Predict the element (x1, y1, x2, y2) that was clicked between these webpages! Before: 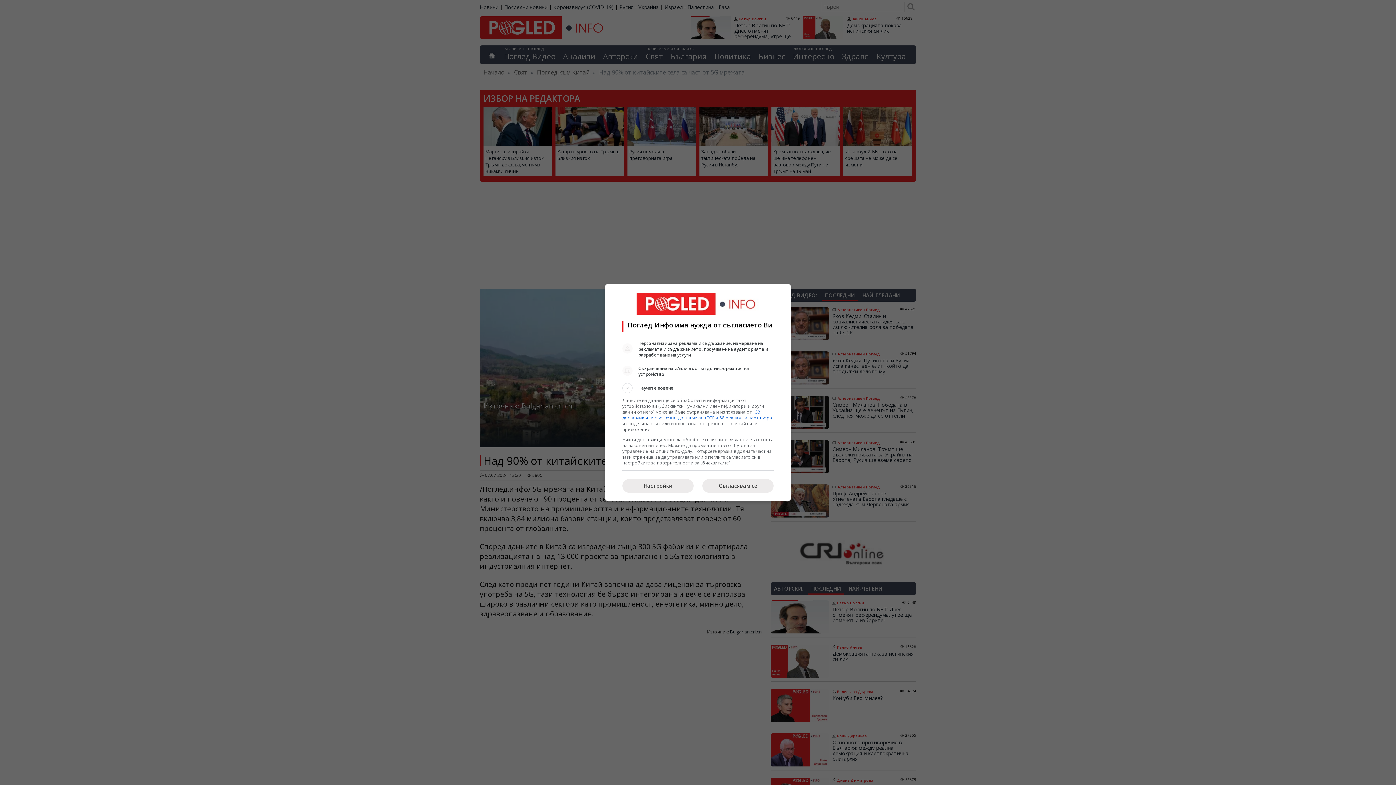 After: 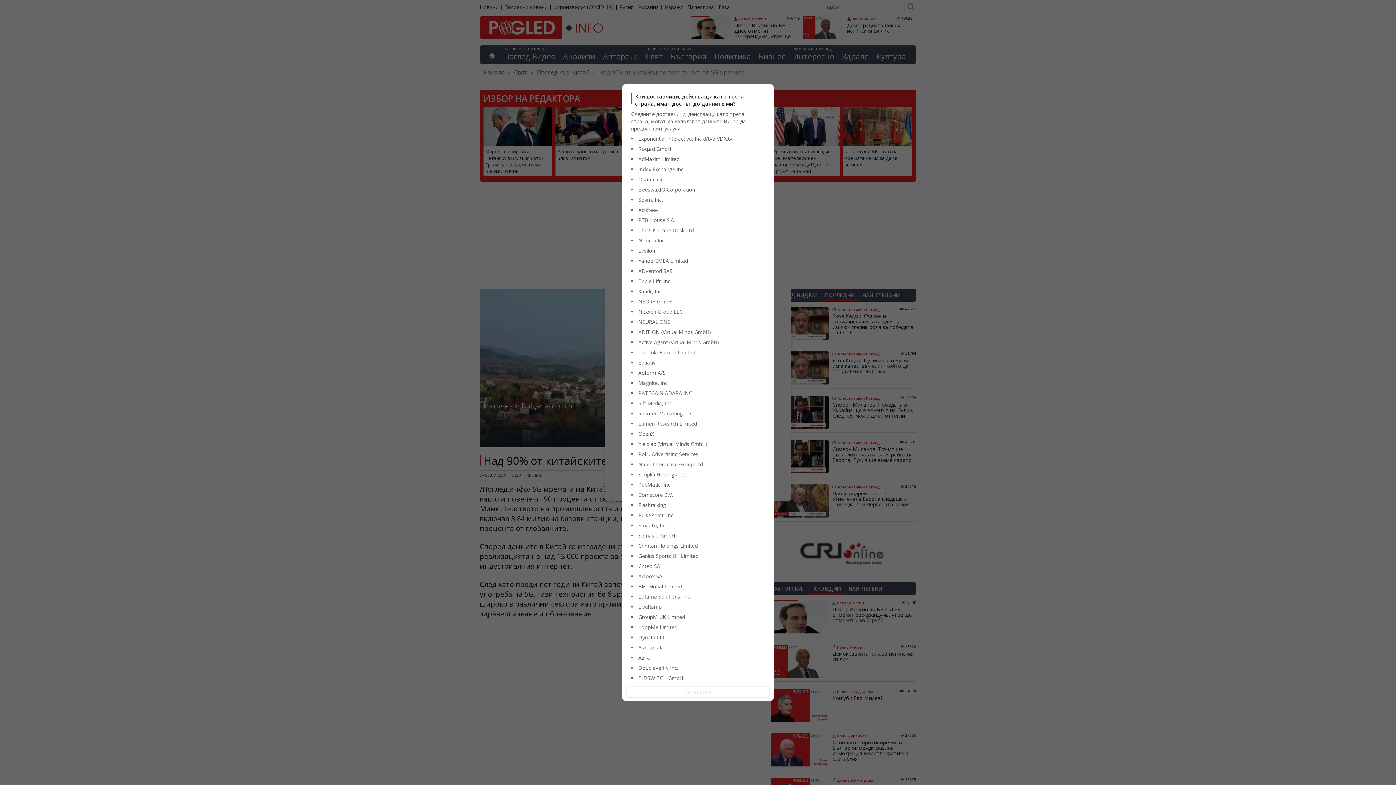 Action: label: 133 доставчик или съответно доставчика в TCF и 68 рекламни партньора bbox: (622, 409, 772, 421)